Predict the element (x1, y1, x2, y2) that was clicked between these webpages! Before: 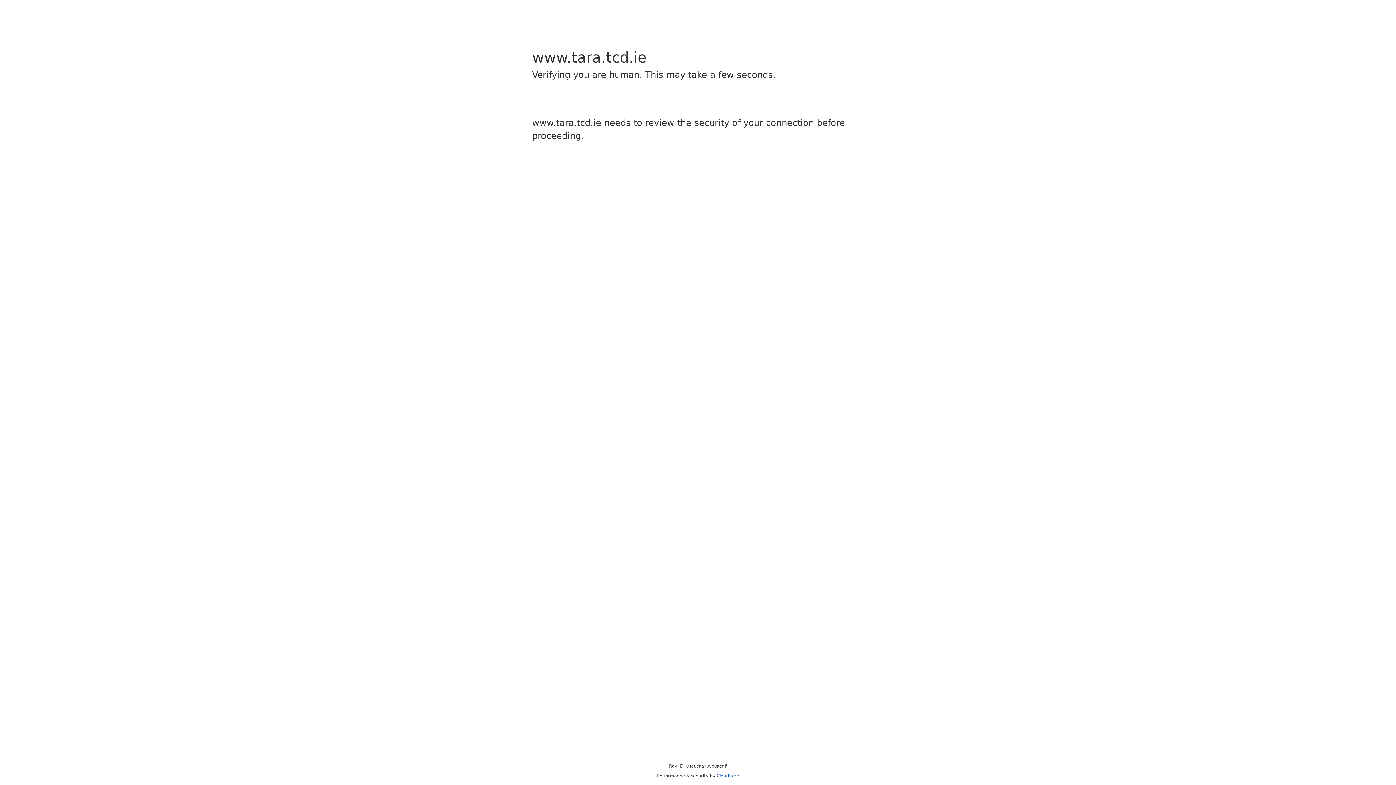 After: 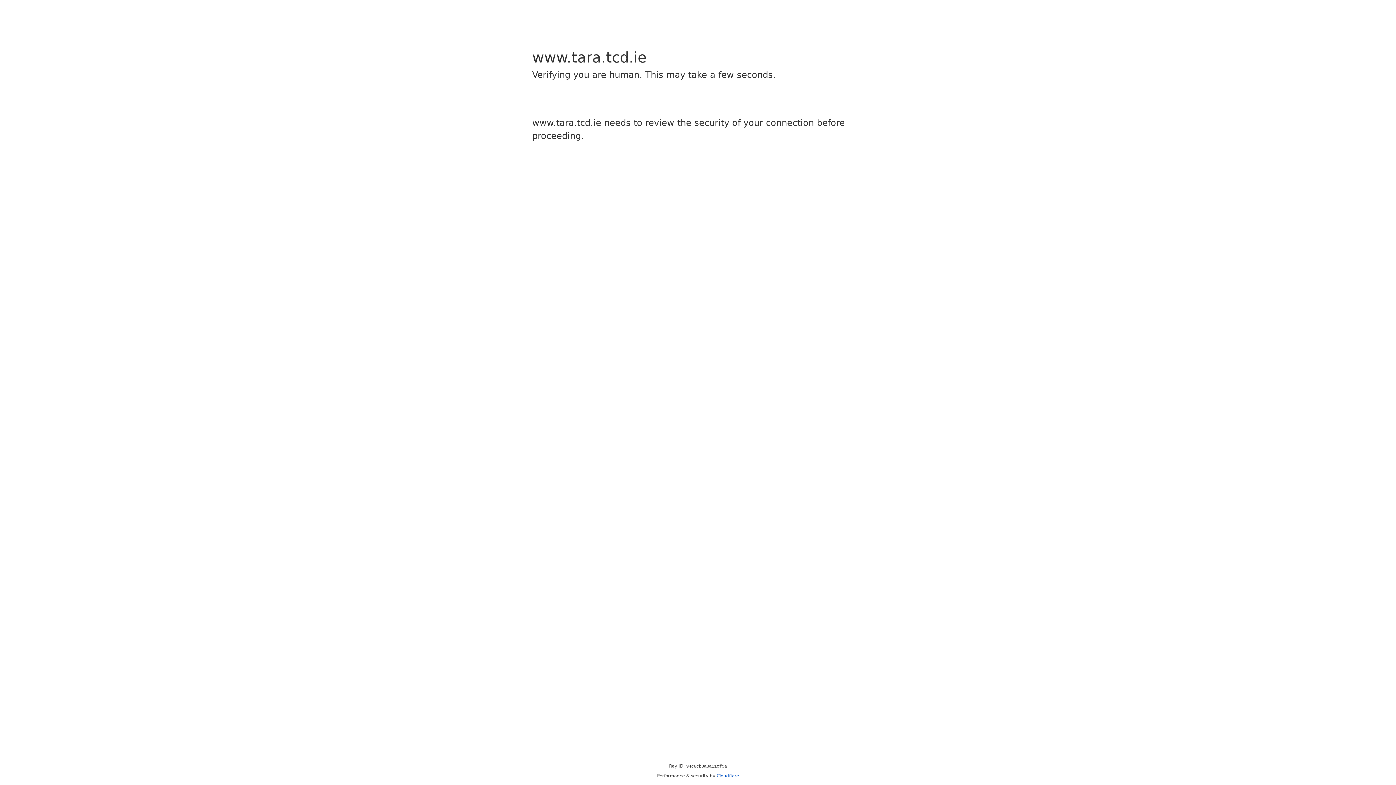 Action: bbox: (716, 773, 739, 778) label: Cloudflare